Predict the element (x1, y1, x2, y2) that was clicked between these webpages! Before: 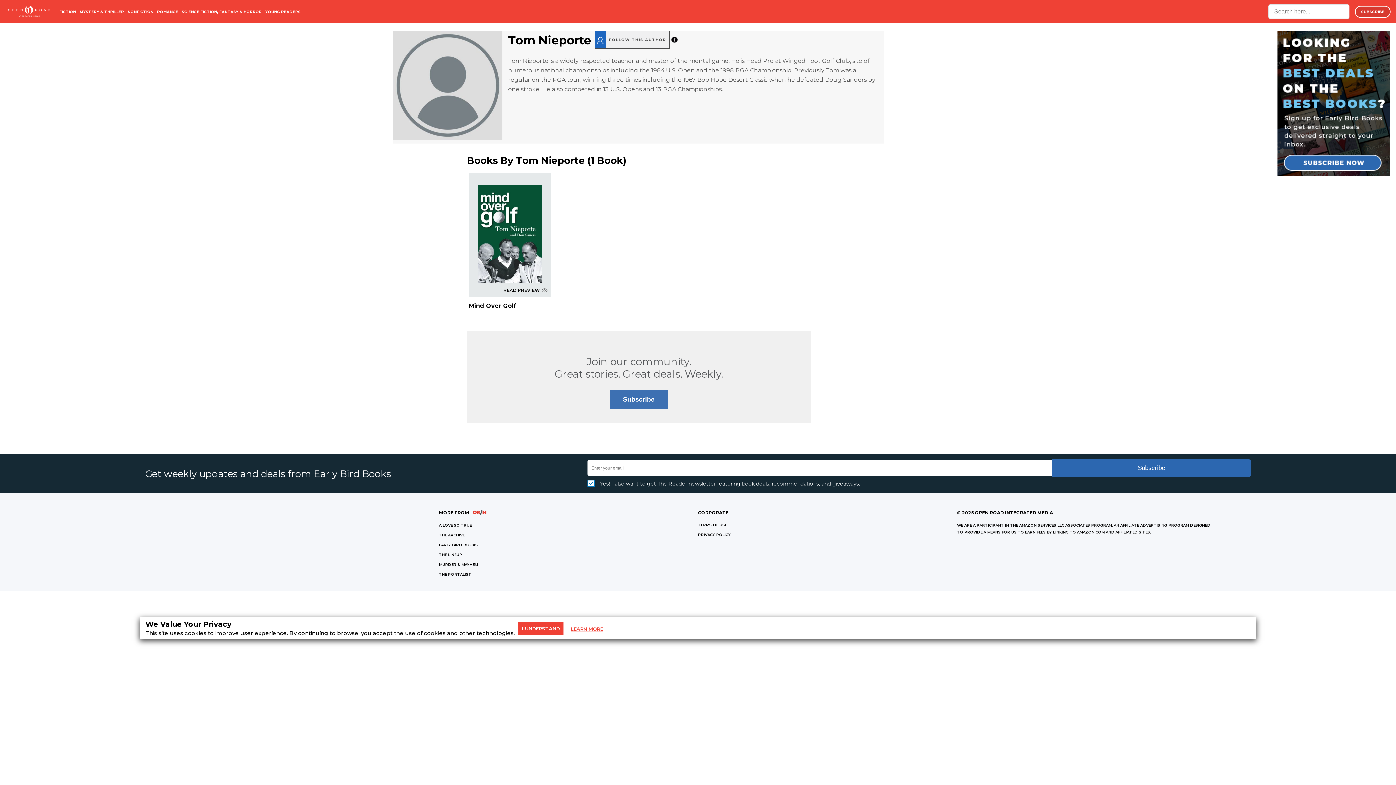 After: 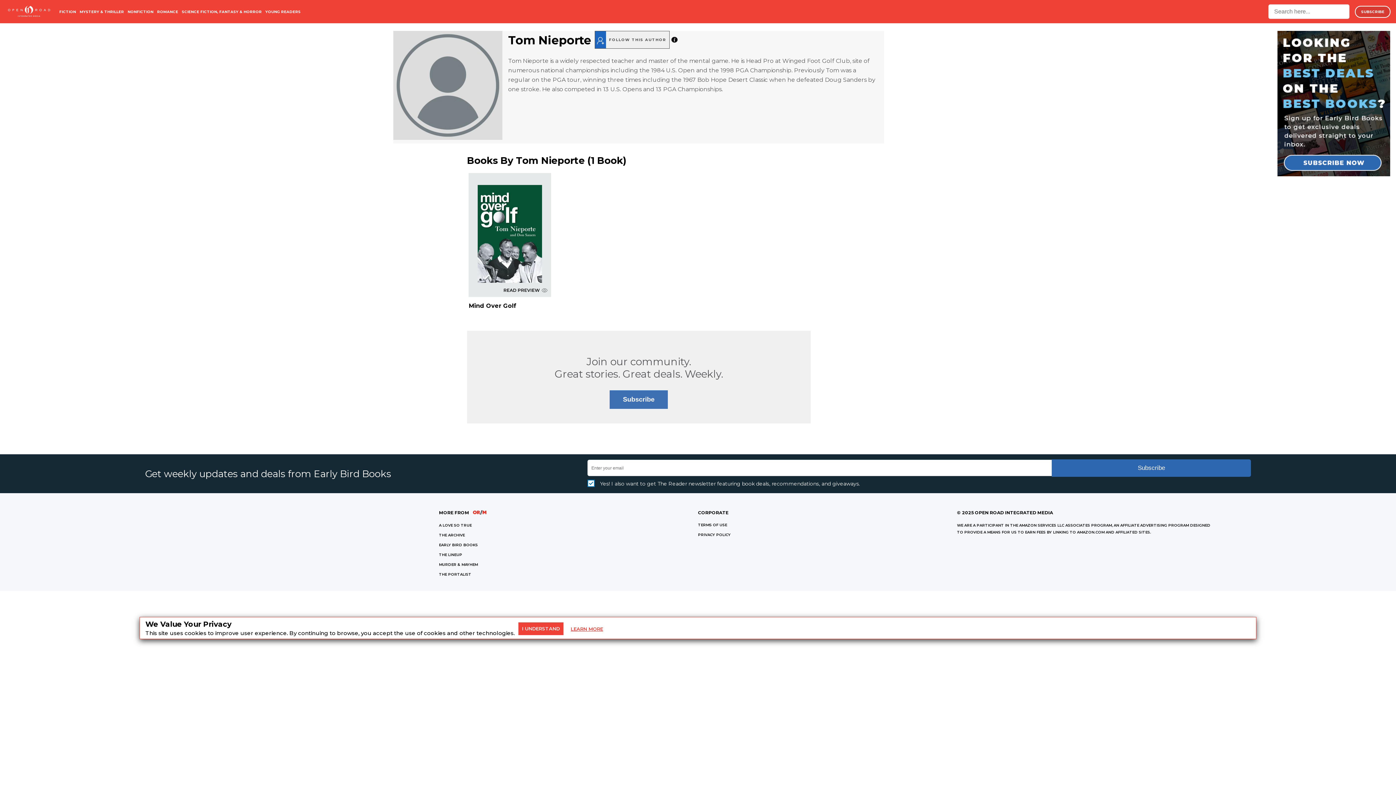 Action: label: THE ARCHIVE bbox: (439, 533, 464, 537)